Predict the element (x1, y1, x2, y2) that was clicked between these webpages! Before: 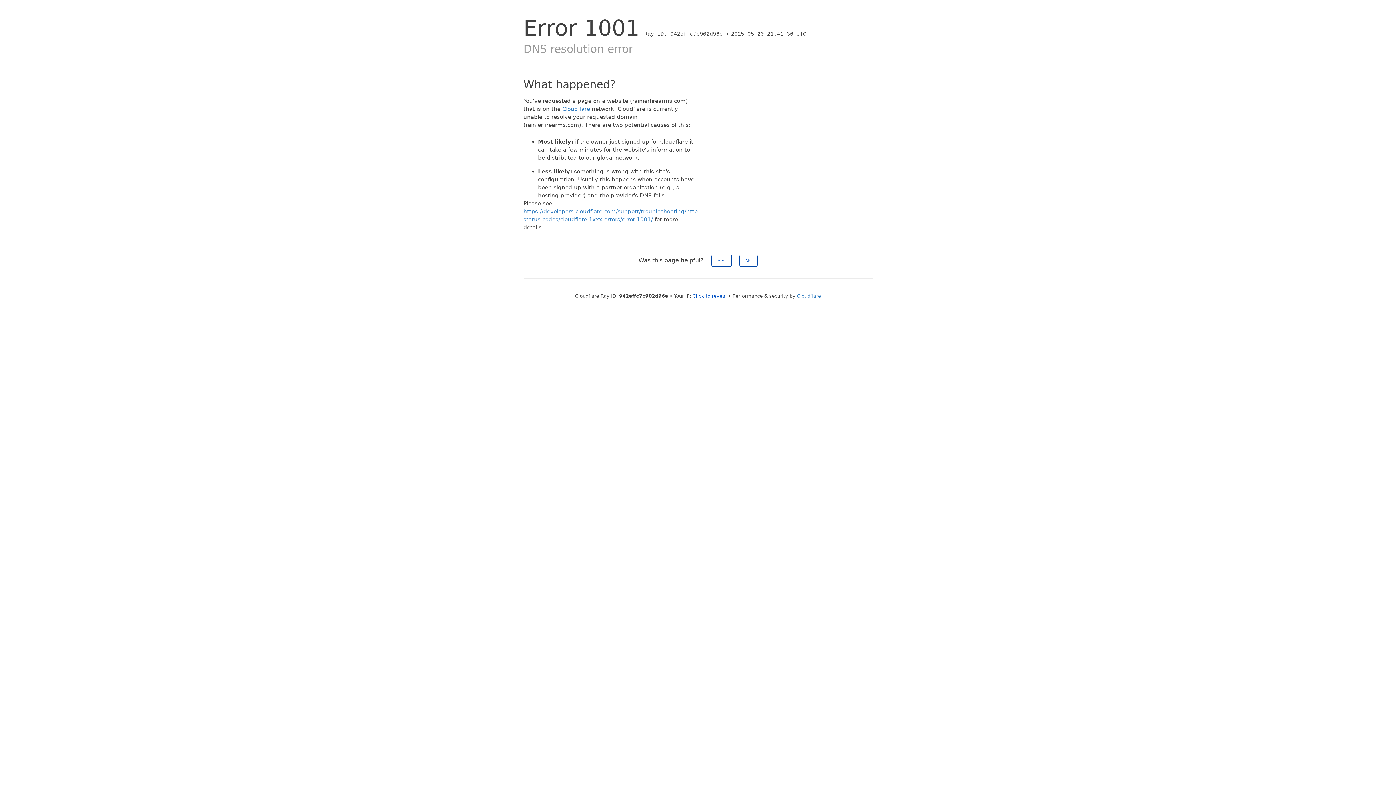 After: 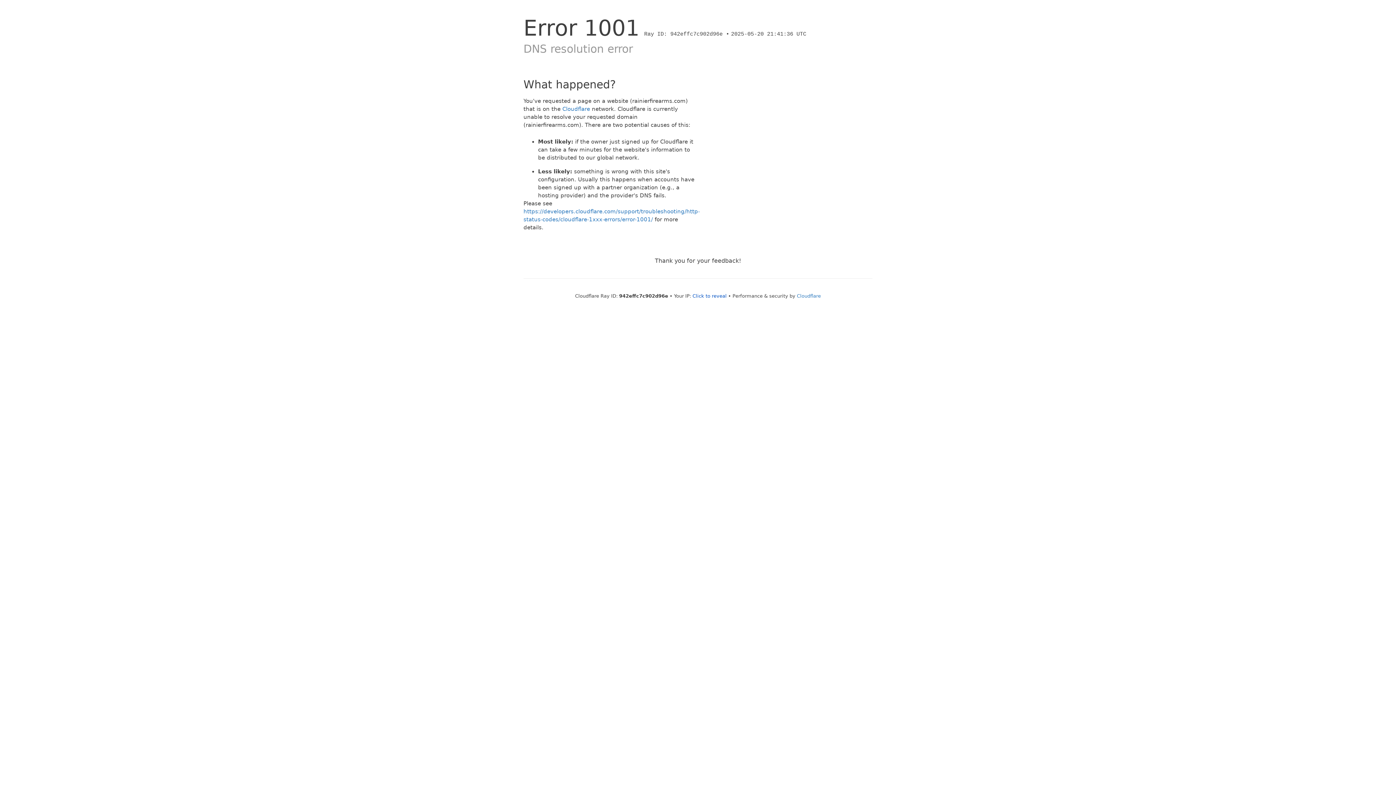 Action: label: Yes bbox: (711, 254, 731, 266)